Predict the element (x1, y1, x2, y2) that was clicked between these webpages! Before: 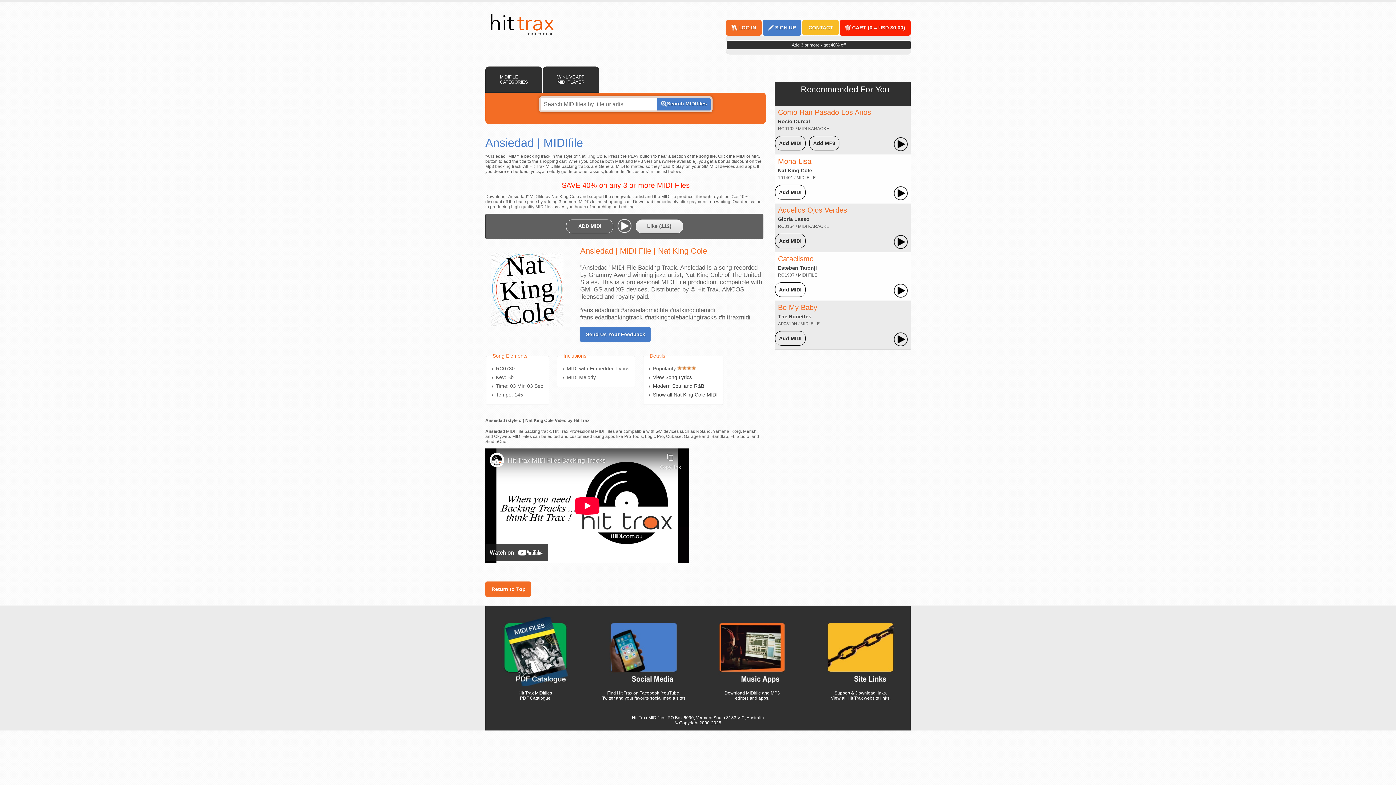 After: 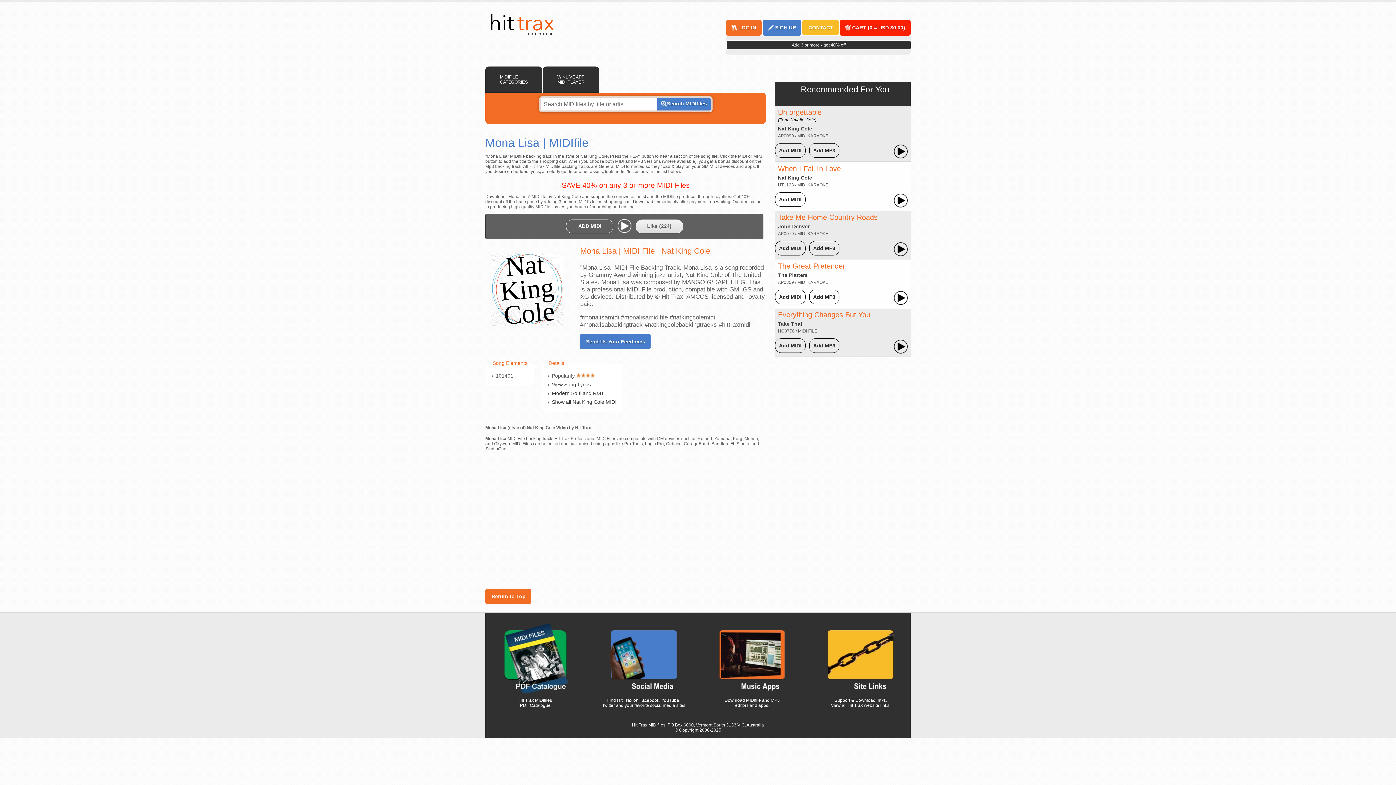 Action: bbox: (778, 157, 811, 165) label: Mona Lisa